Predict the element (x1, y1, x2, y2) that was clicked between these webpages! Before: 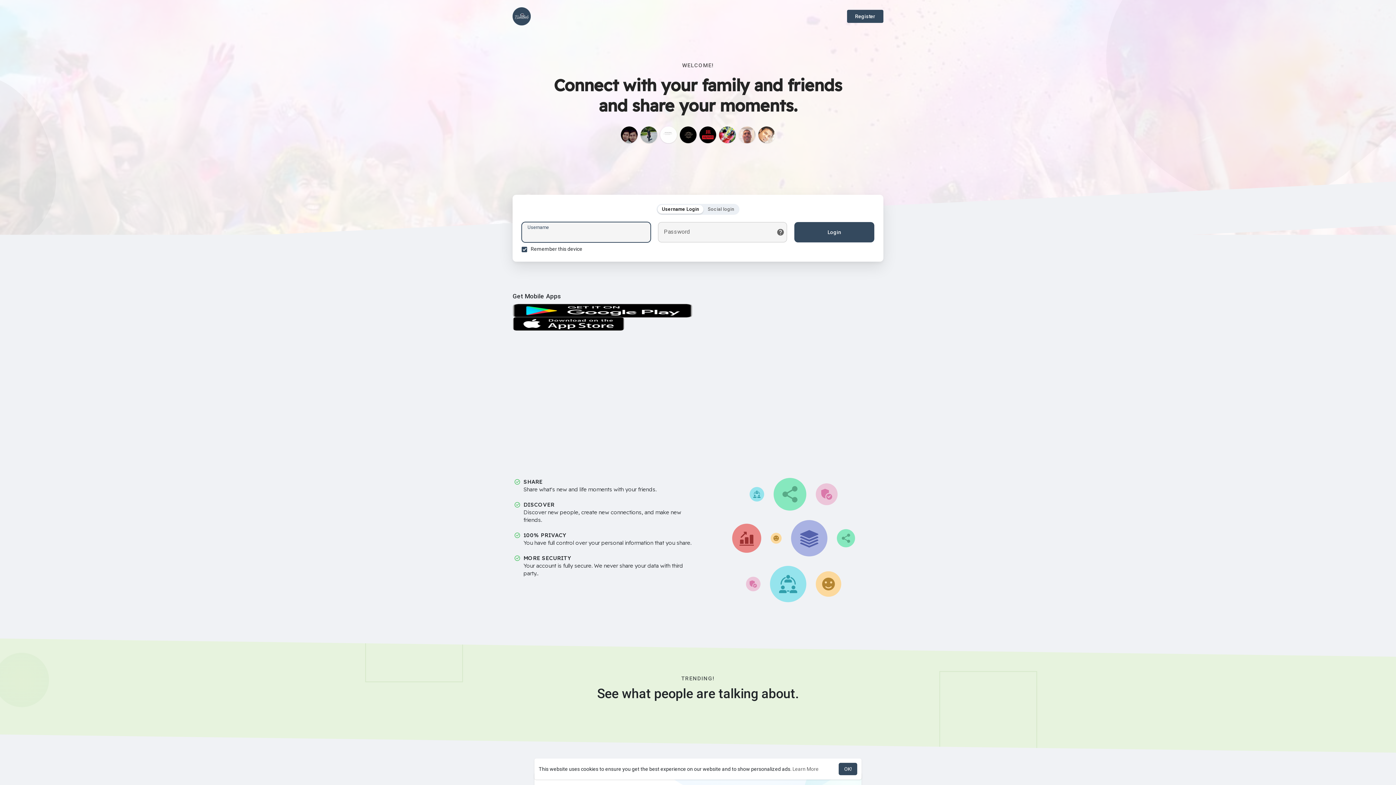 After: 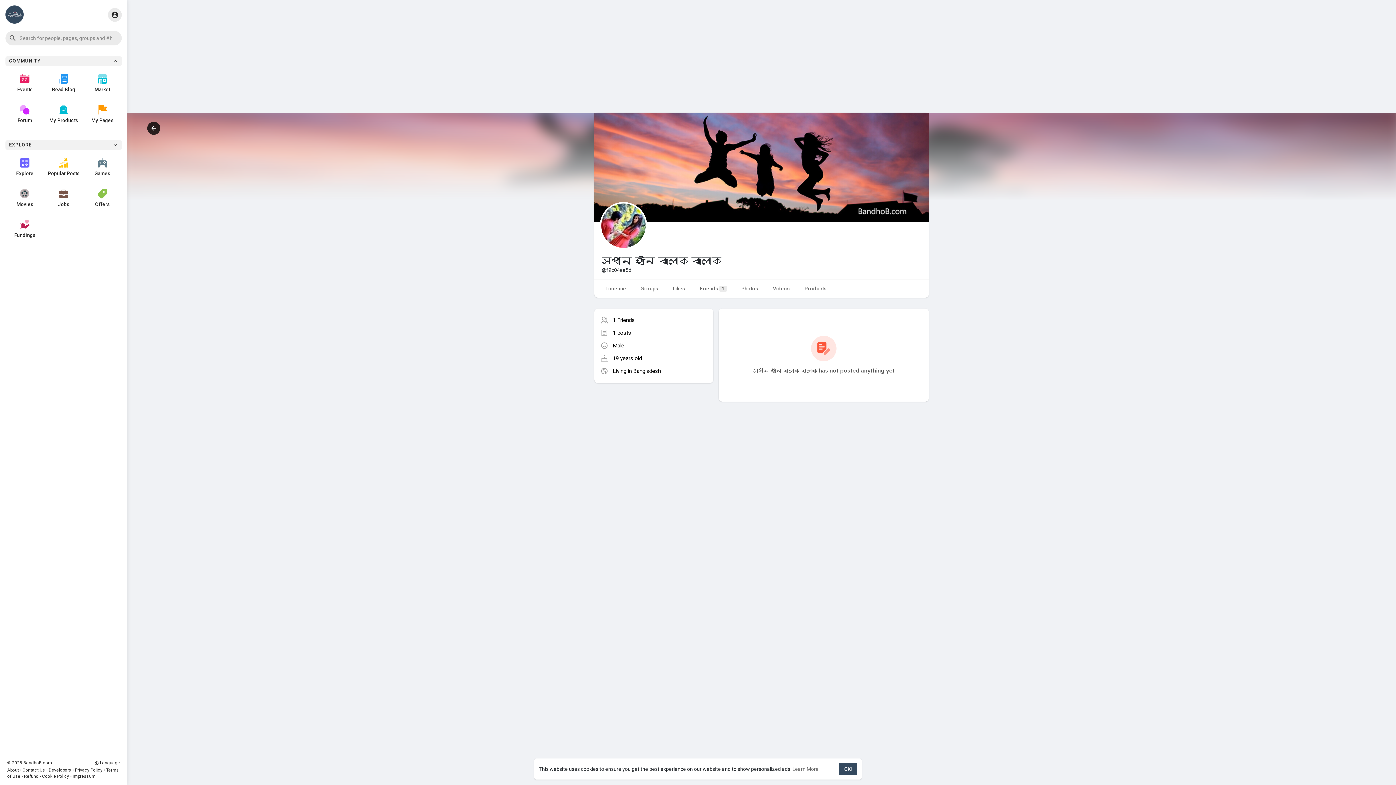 Action: bbox: (719, 126, 736, 143)